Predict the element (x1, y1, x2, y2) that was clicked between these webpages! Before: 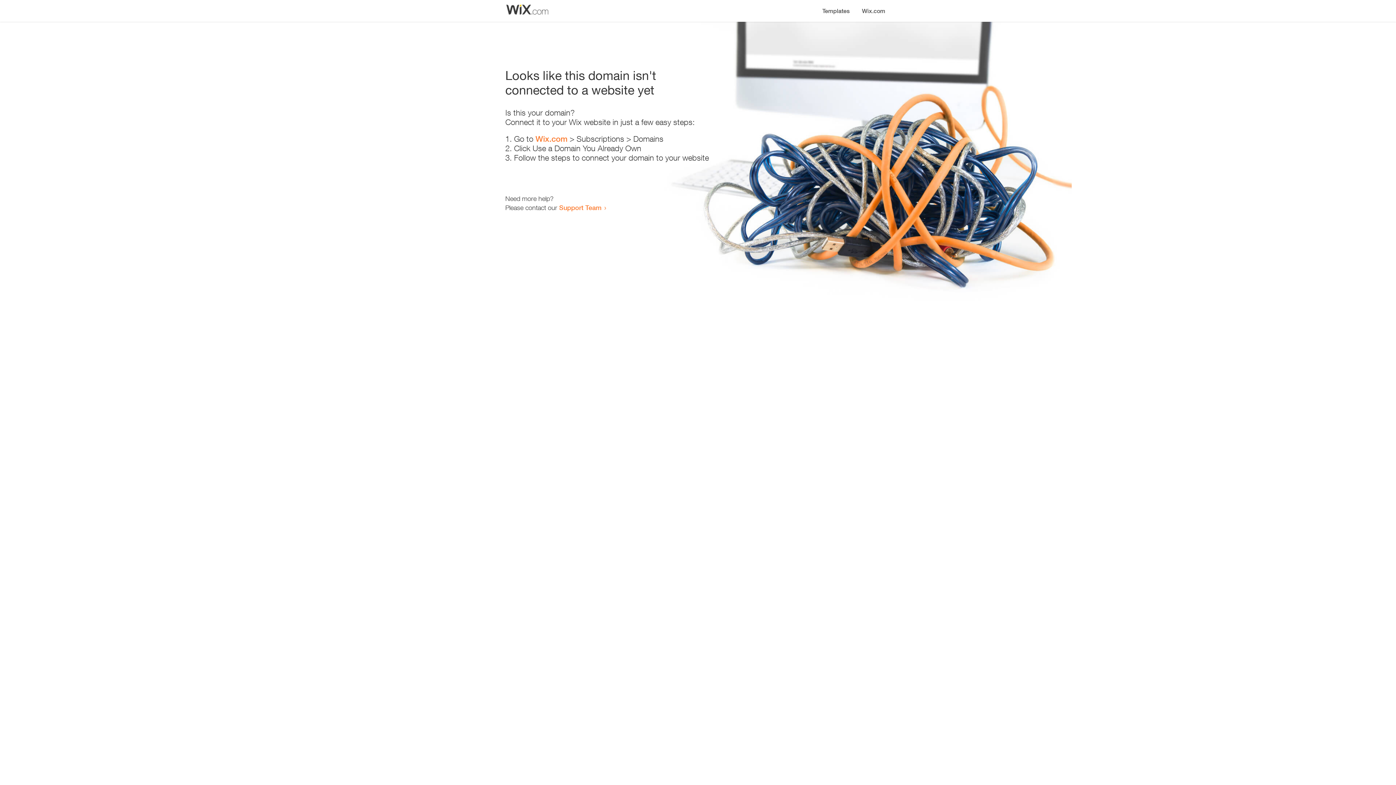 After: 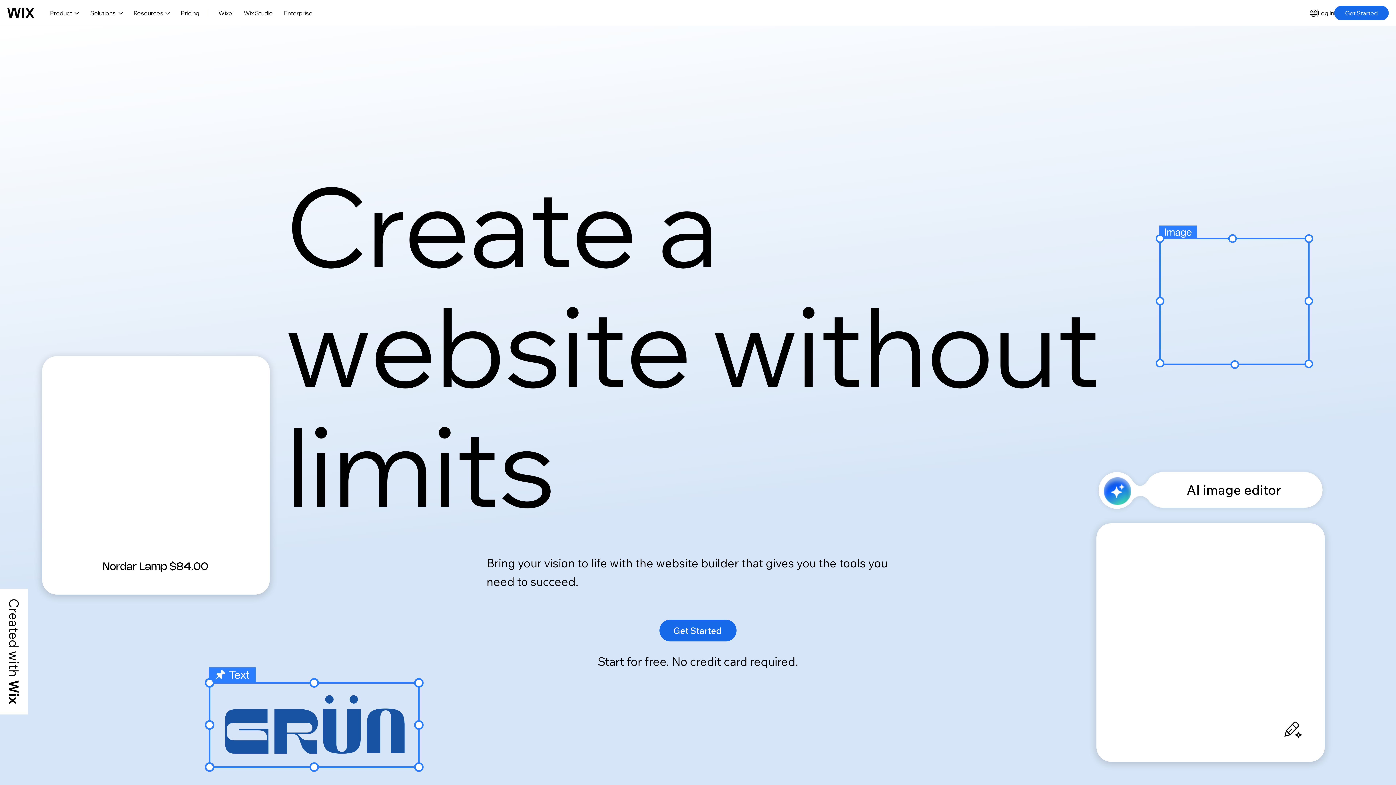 Action: label: Wix.com bbox: (535, 134, 567, 143)